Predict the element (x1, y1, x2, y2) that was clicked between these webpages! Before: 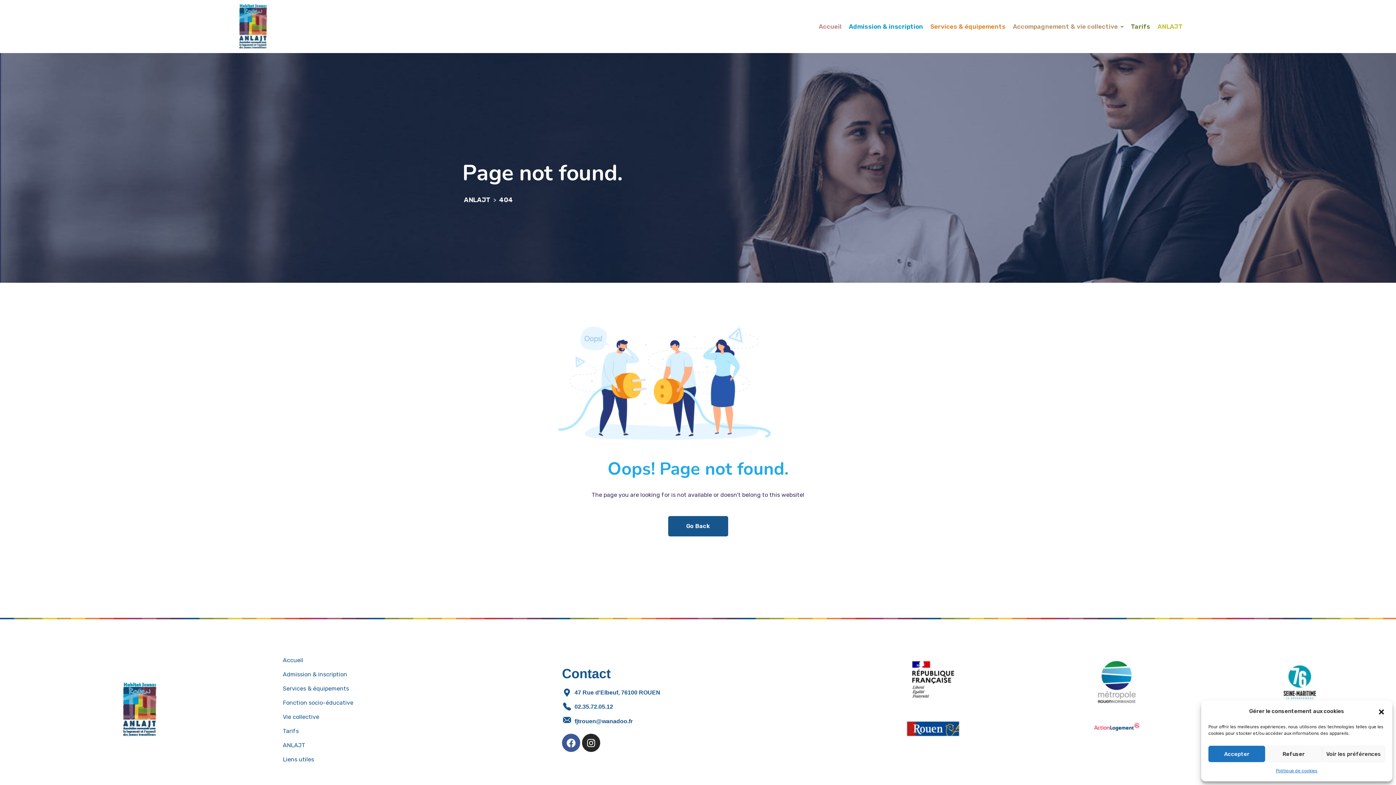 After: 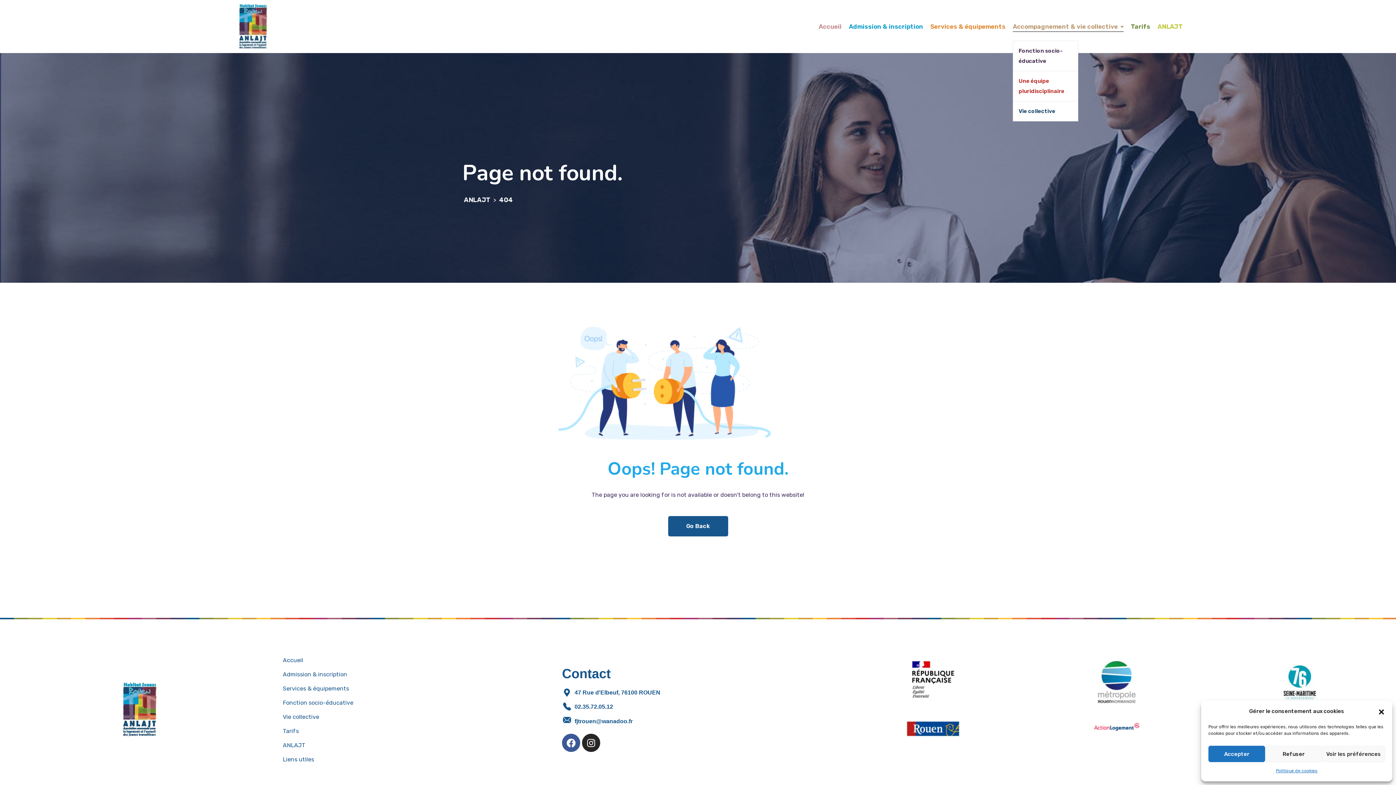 Action: label: Accompagnement & vie collective bbox: (1013, 18, 1124, 35)